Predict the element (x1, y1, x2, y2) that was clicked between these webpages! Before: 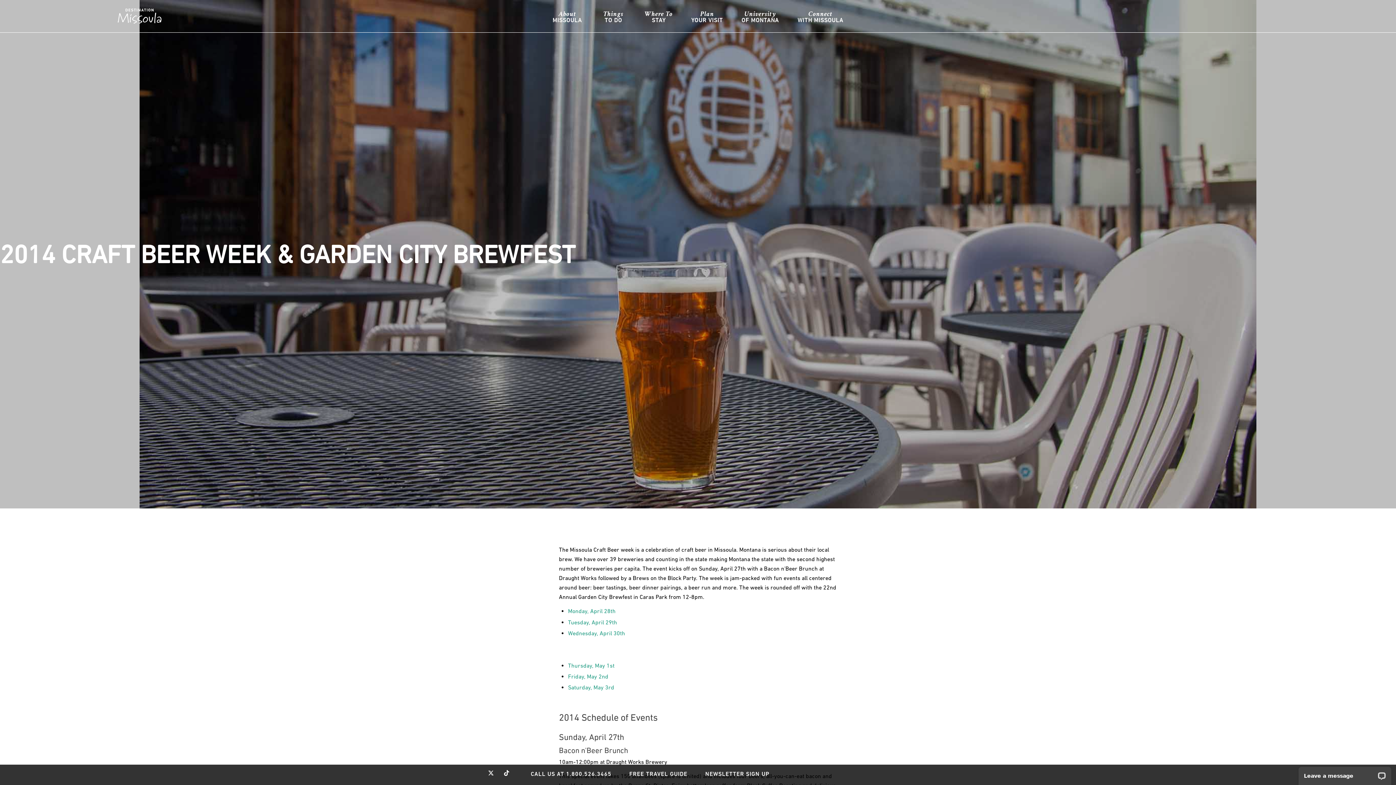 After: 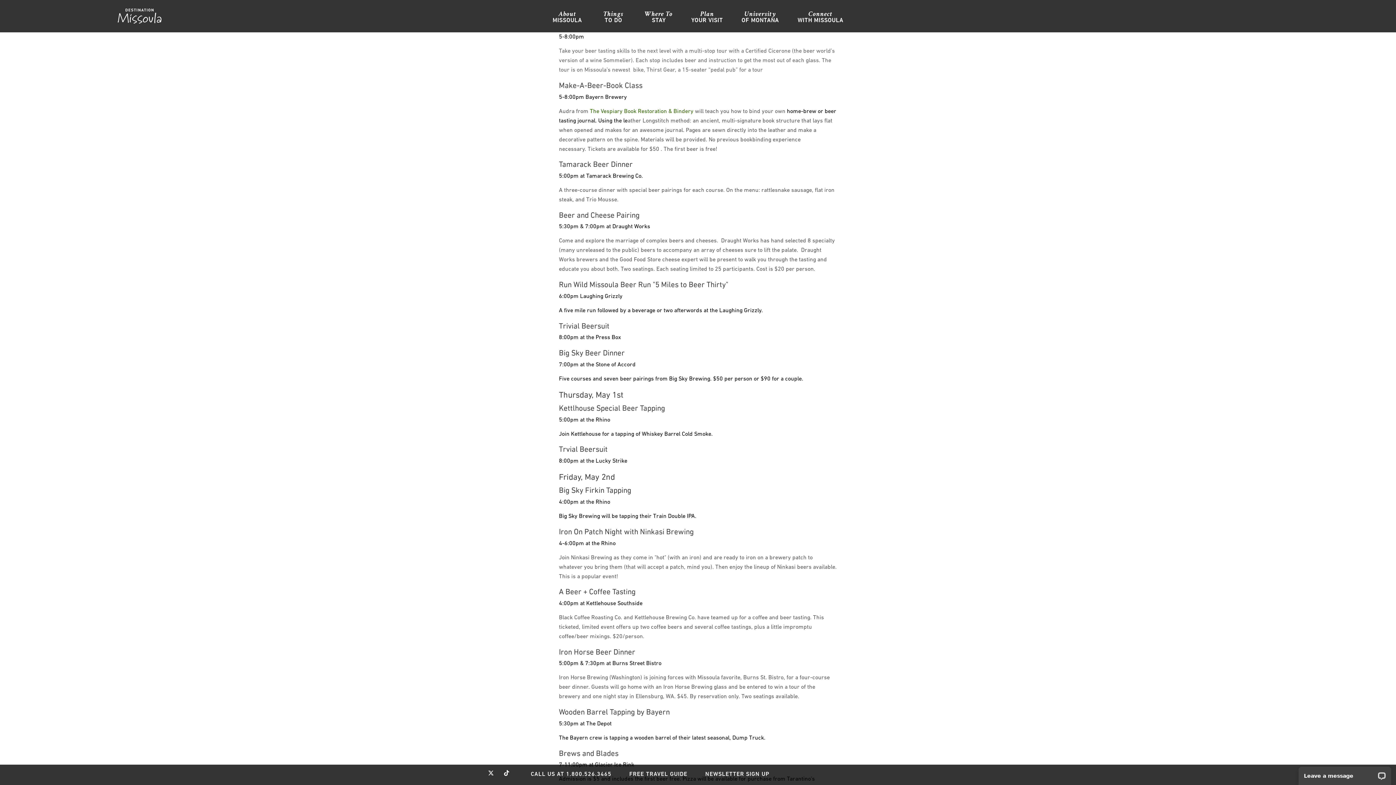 Action: label: Wednesday, April 30th bbox: (568, 630, 625, 636)